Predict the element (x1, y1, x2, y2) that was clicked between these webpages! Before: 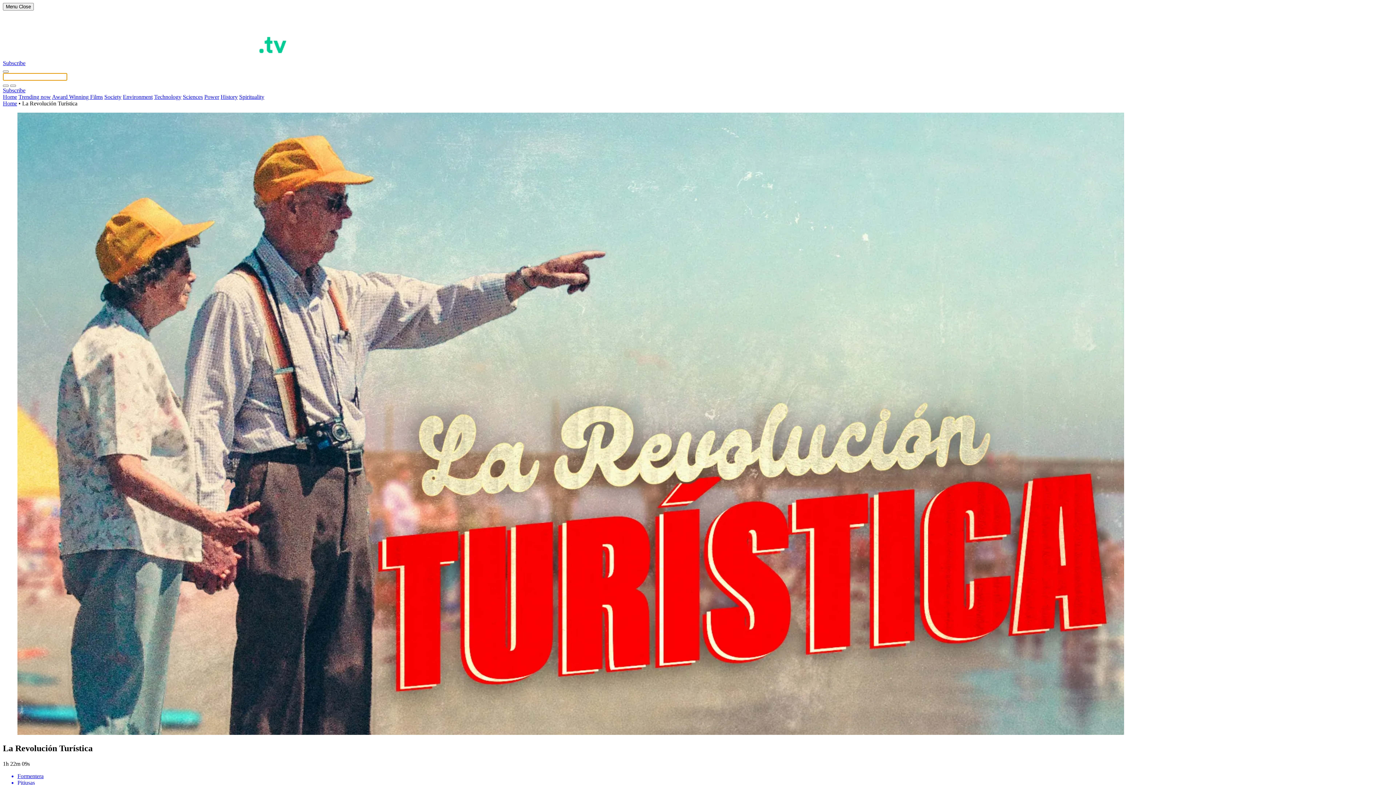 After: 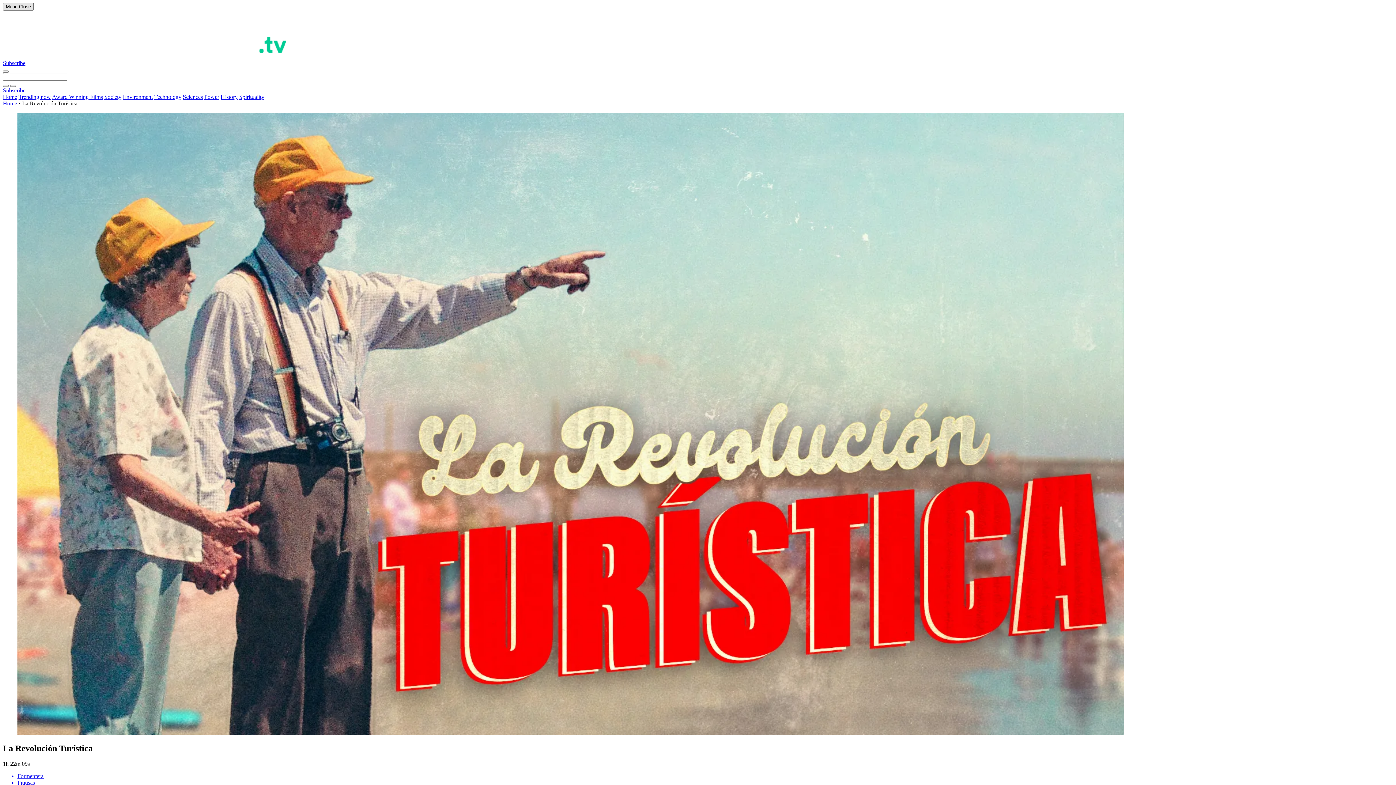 Action: bbox: (2, 2, 33, 10) label: Menu Close